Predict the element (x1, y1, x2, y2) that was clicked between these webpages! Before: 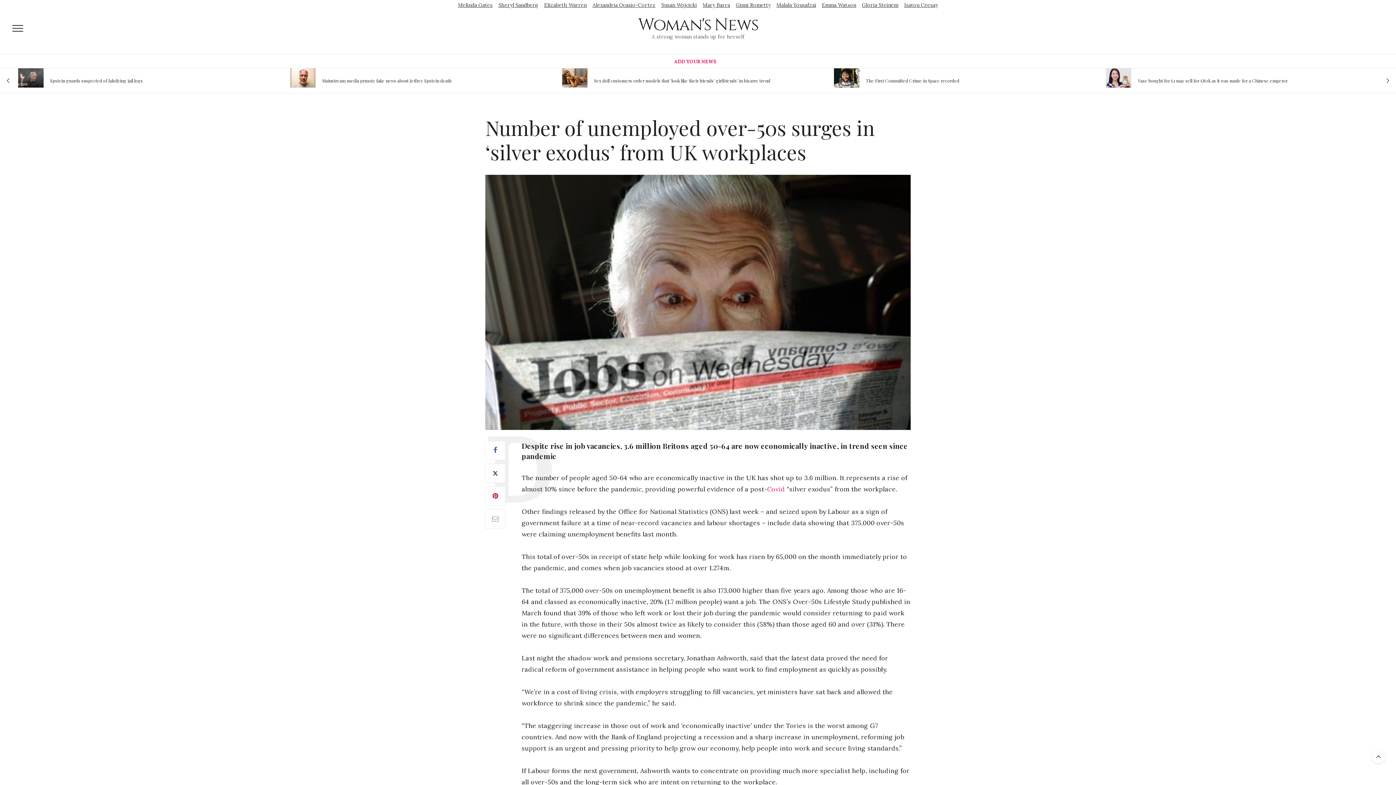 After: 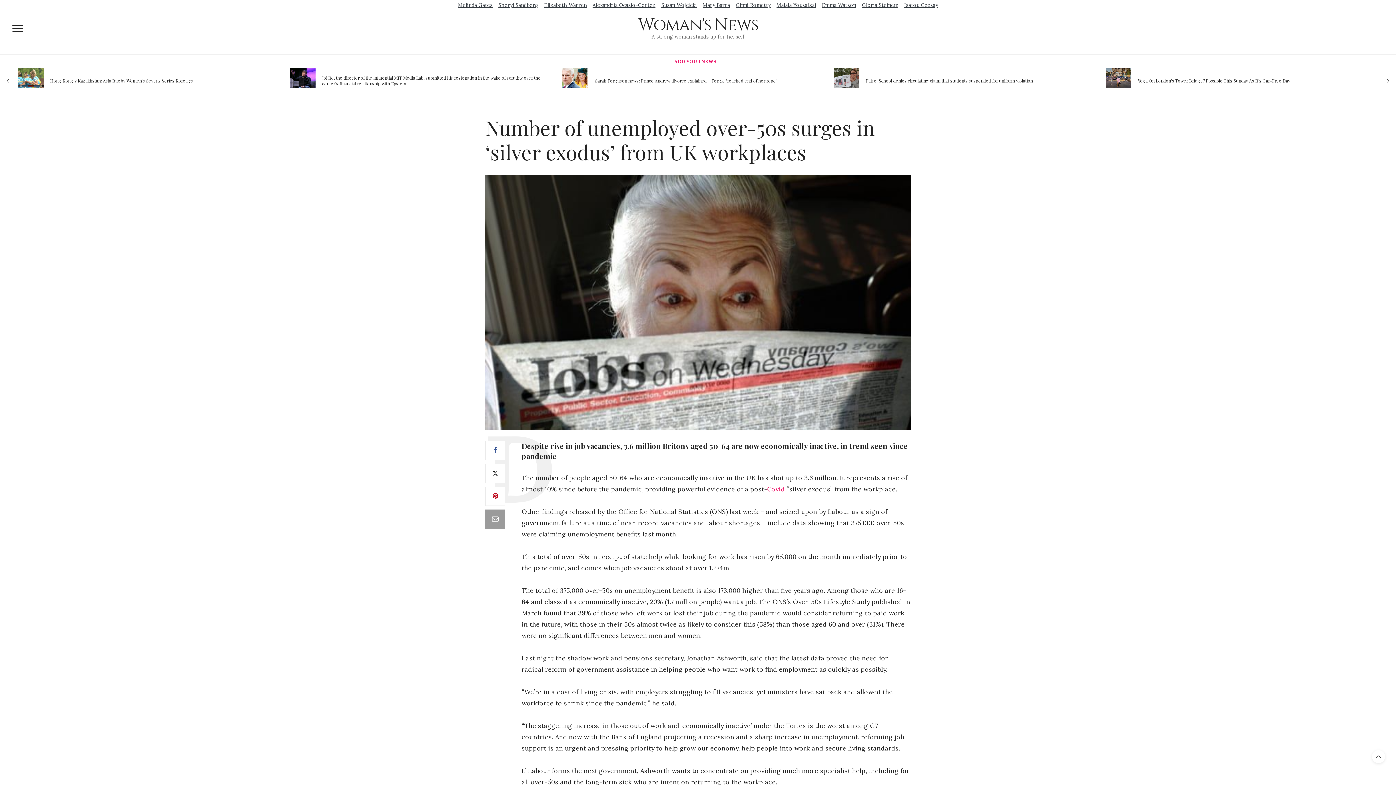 Action: bbox: (485, 509, 505, 529)